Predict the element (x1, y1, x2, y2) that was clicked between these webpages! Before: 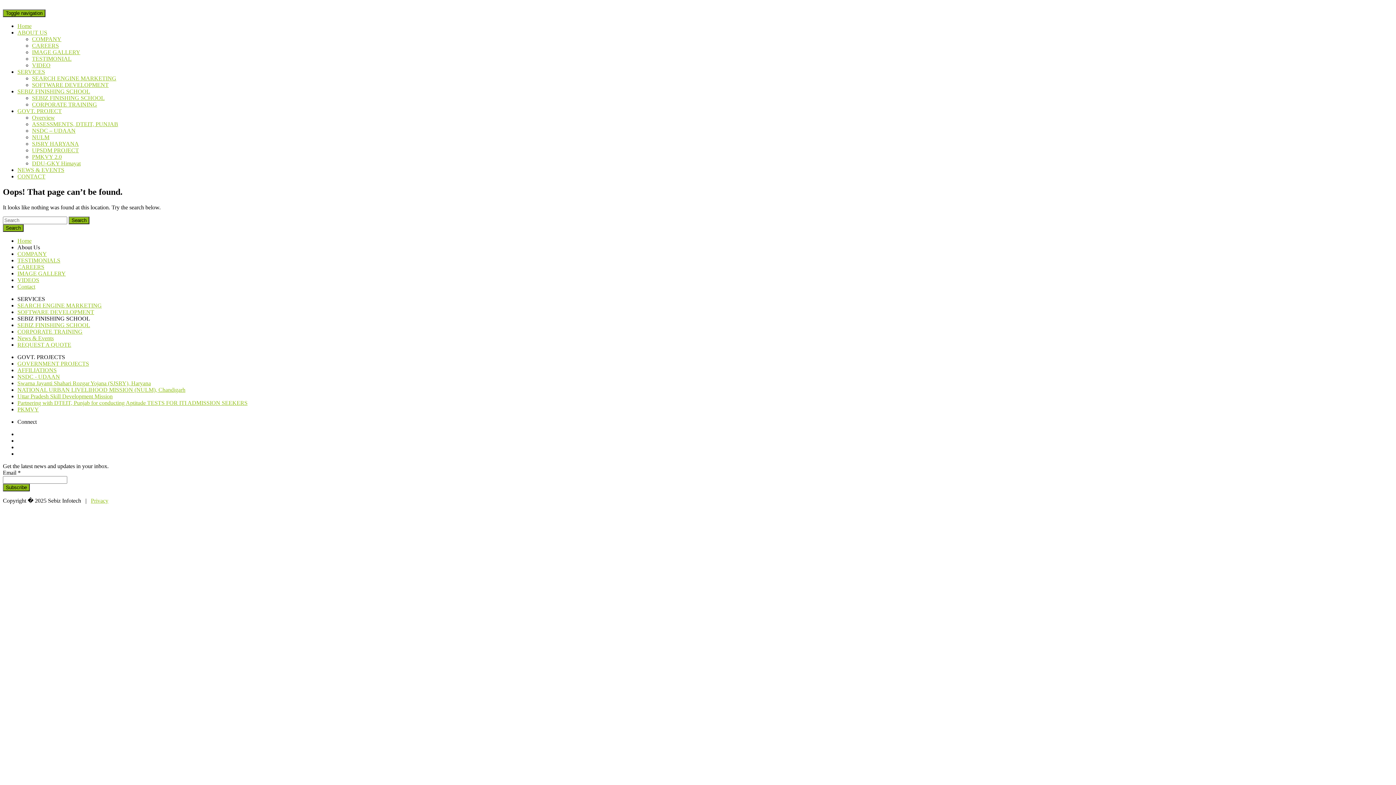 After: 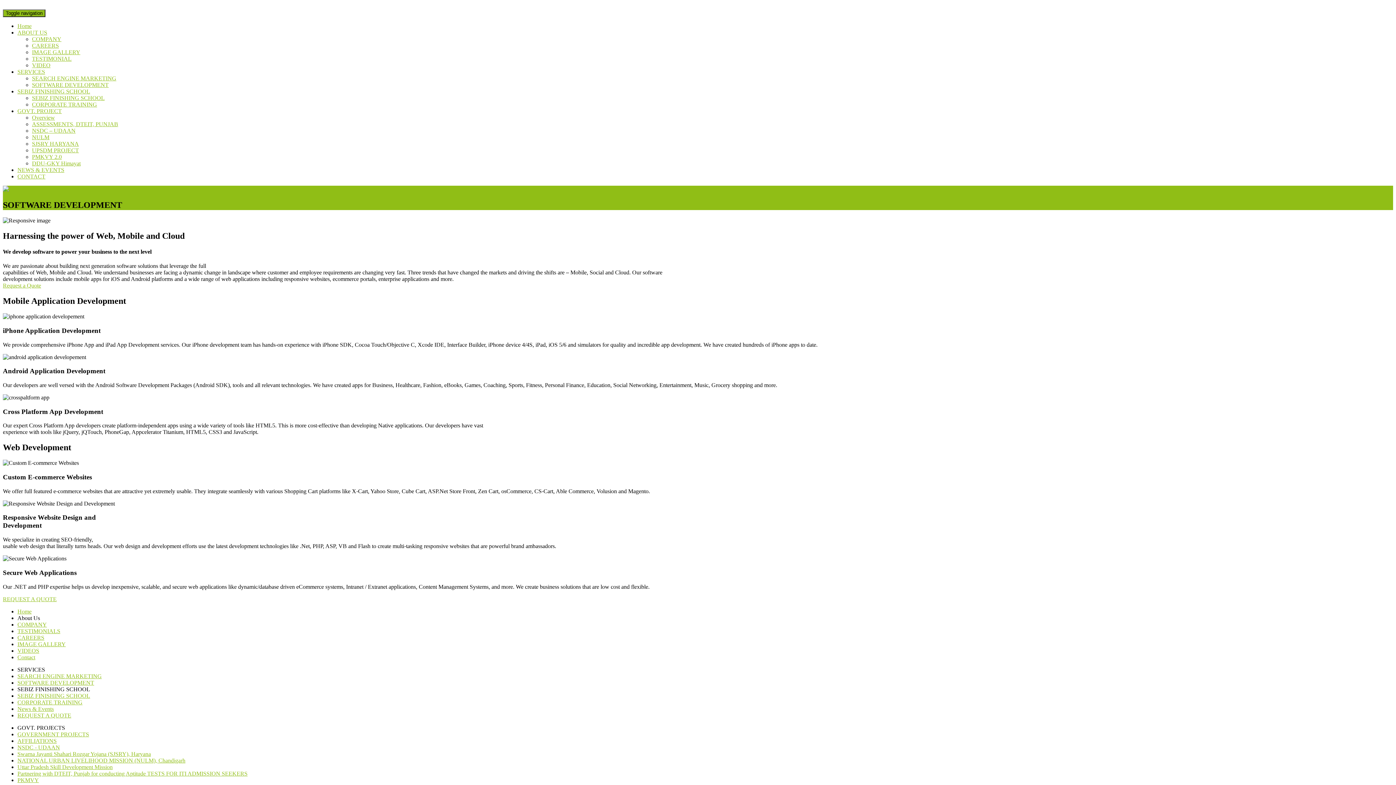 Action: bbox: (17, 309, 94, 315) label: SOFTWARE DEVELOPMENT